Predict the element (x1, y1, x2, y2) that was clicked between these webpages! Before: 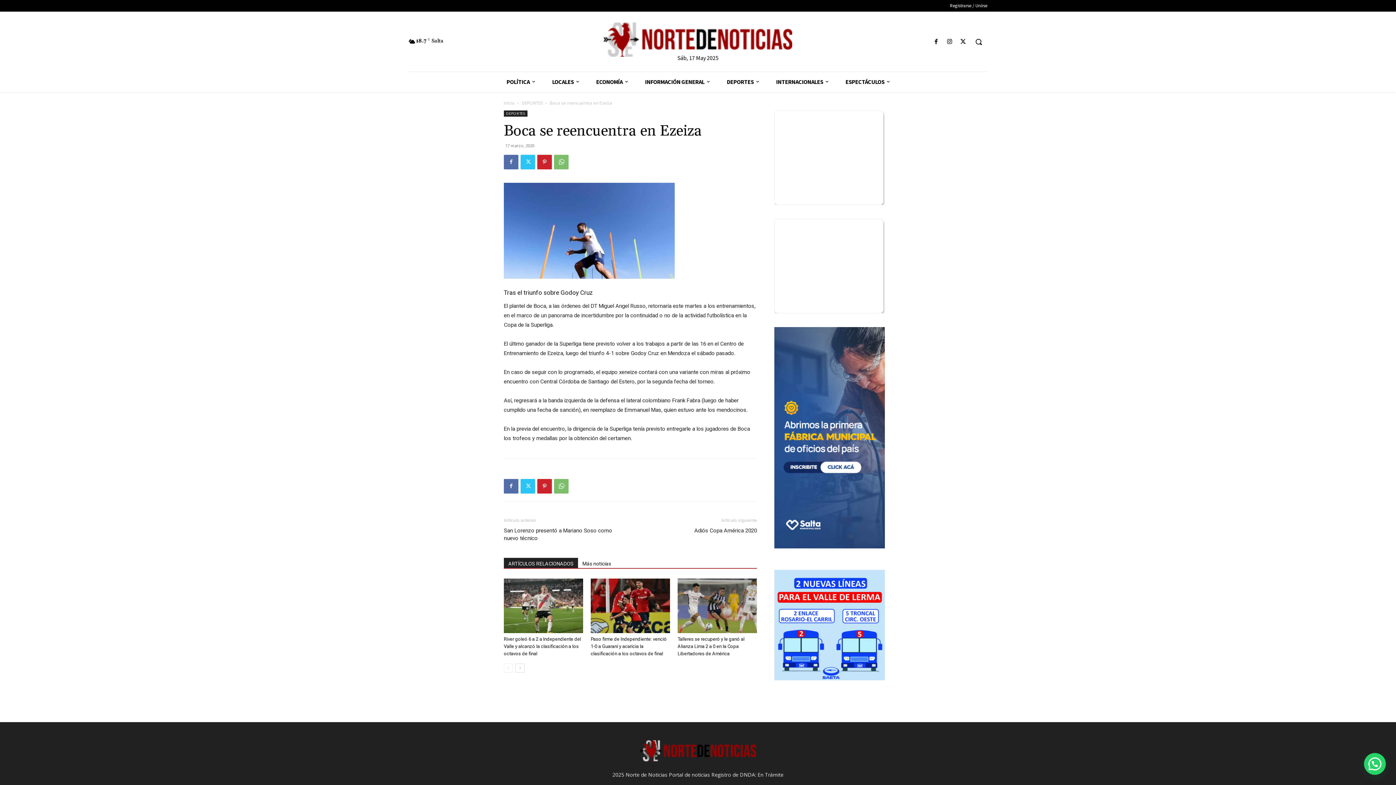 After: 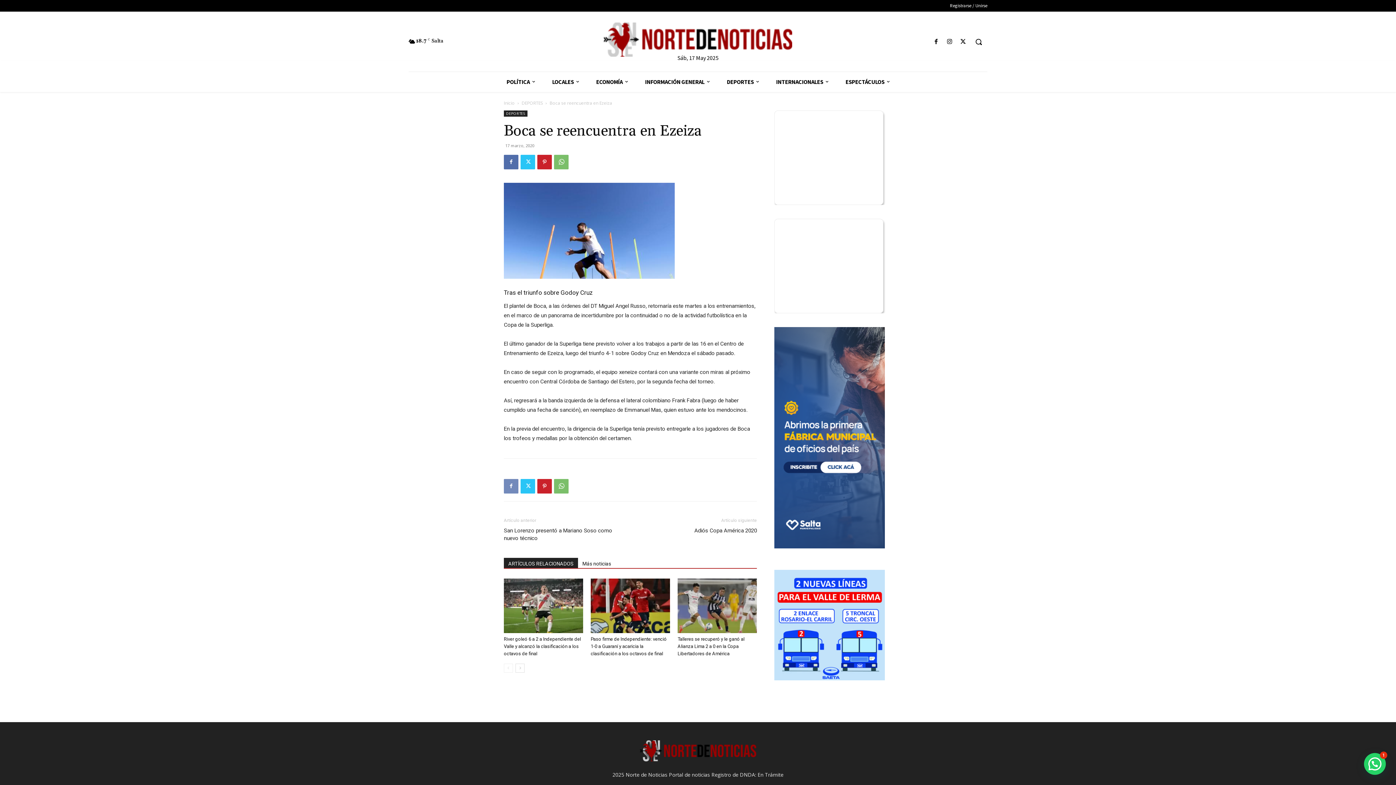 Action: bbox: (504, 479, 518, 493)